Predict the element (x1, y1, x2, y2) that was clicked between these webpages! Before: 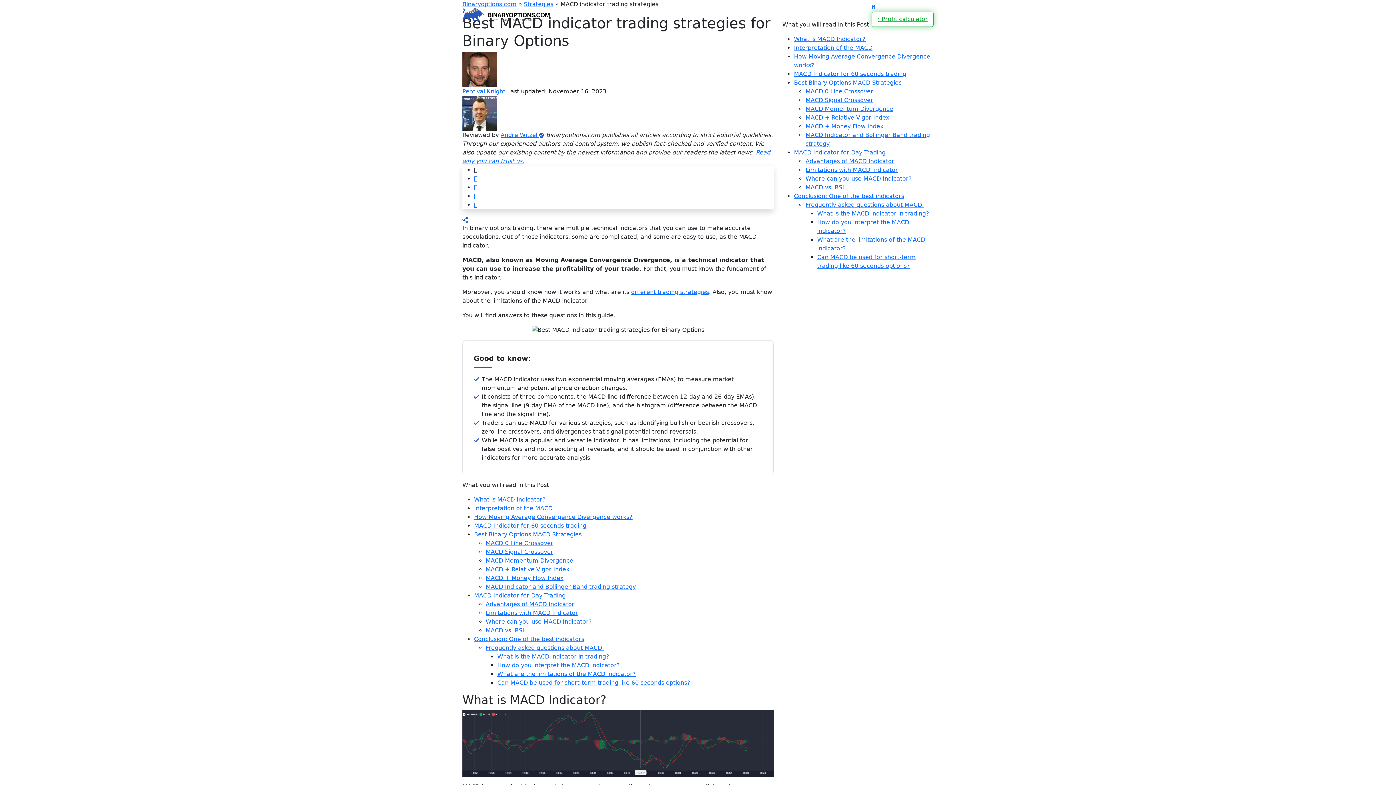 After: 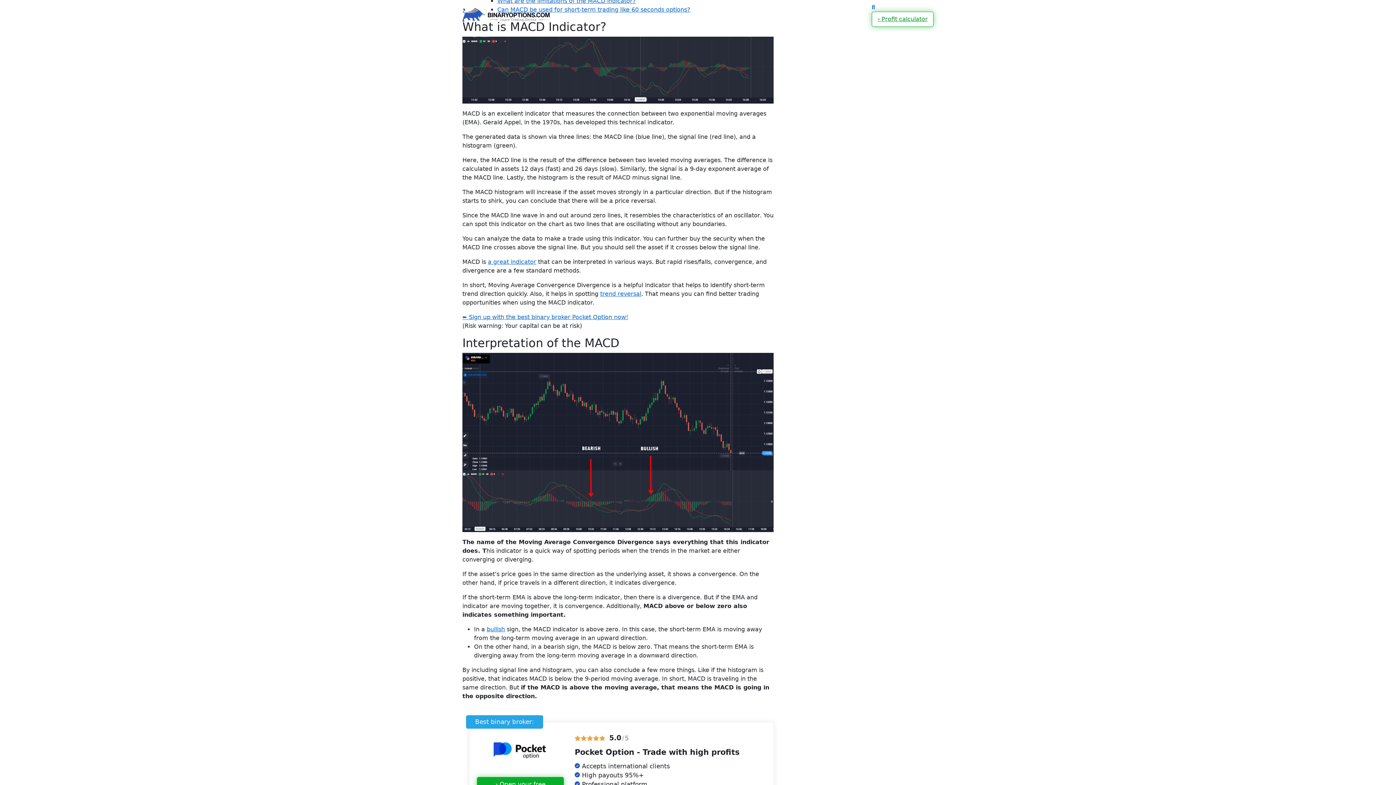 Action: label: What is MACD Indicator? bbox: (794, 35, 865, 42)